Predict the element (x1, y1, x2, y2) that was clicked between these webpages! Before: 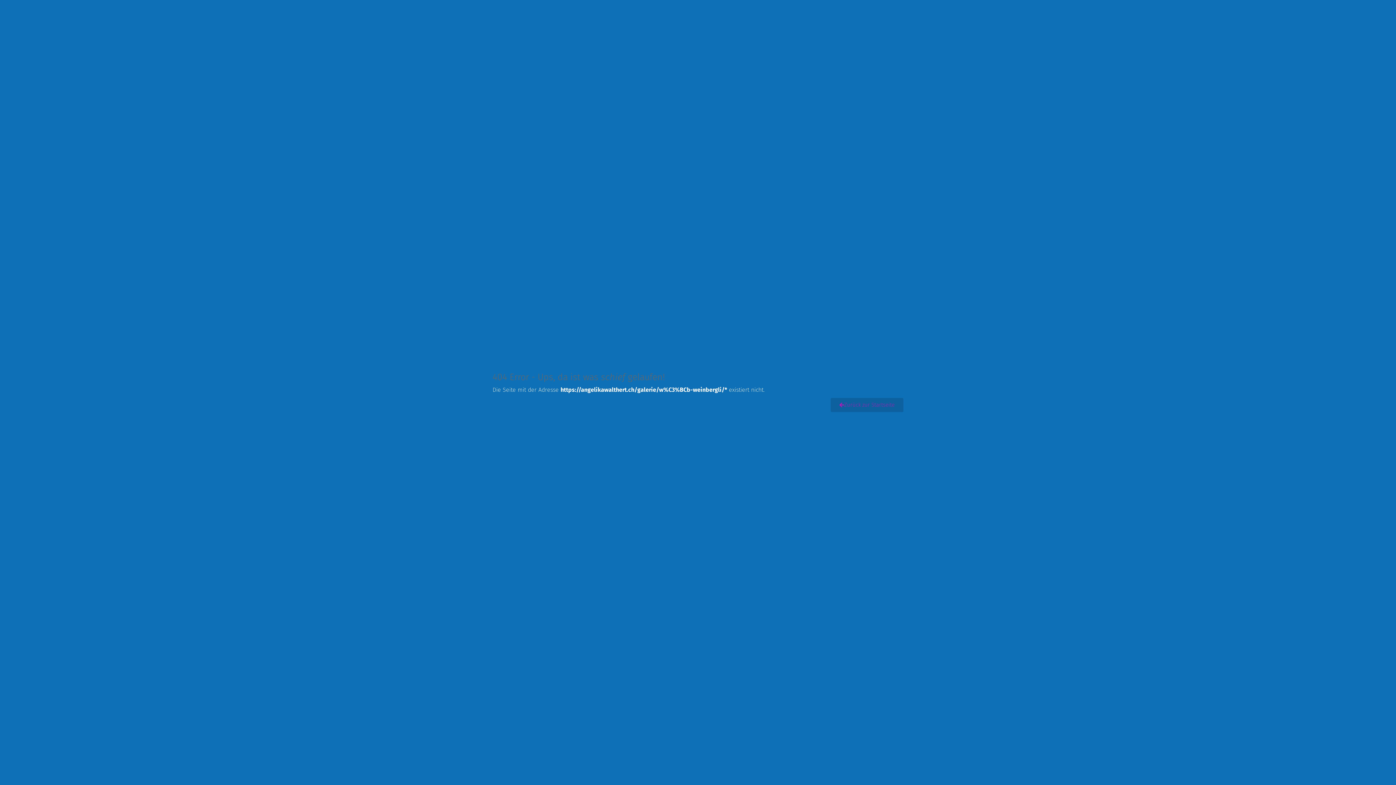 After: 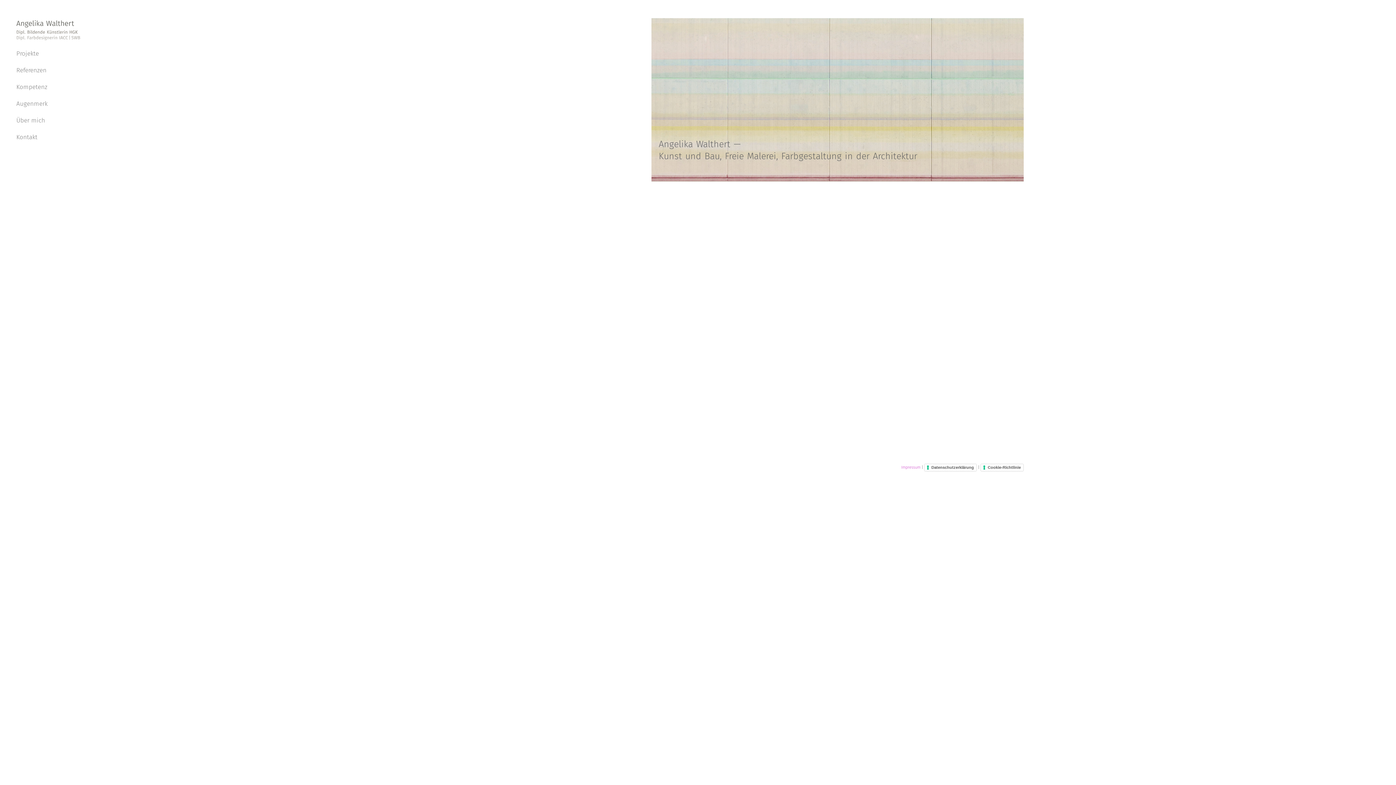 Action: label: Zurück zur Startseite bbox: (830, 398, 903, 412)